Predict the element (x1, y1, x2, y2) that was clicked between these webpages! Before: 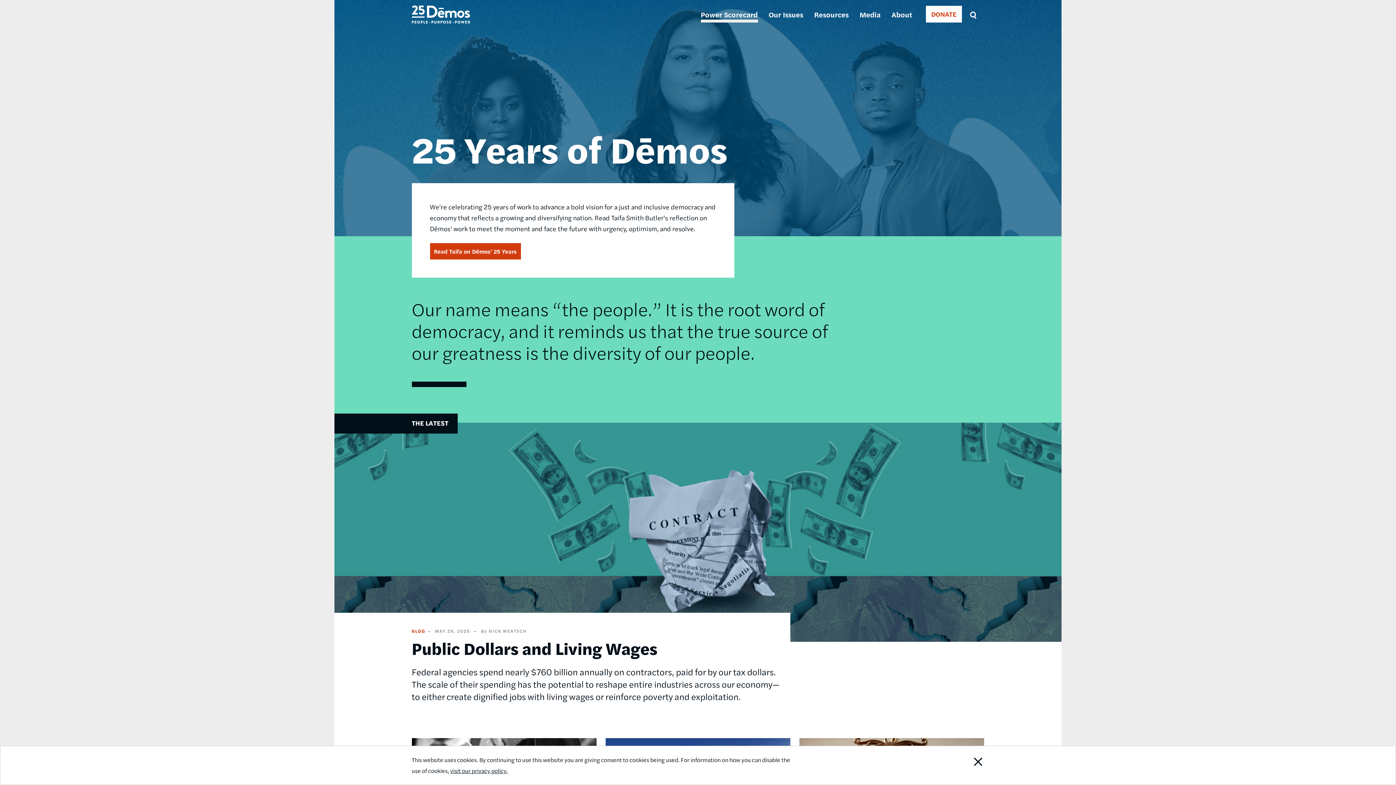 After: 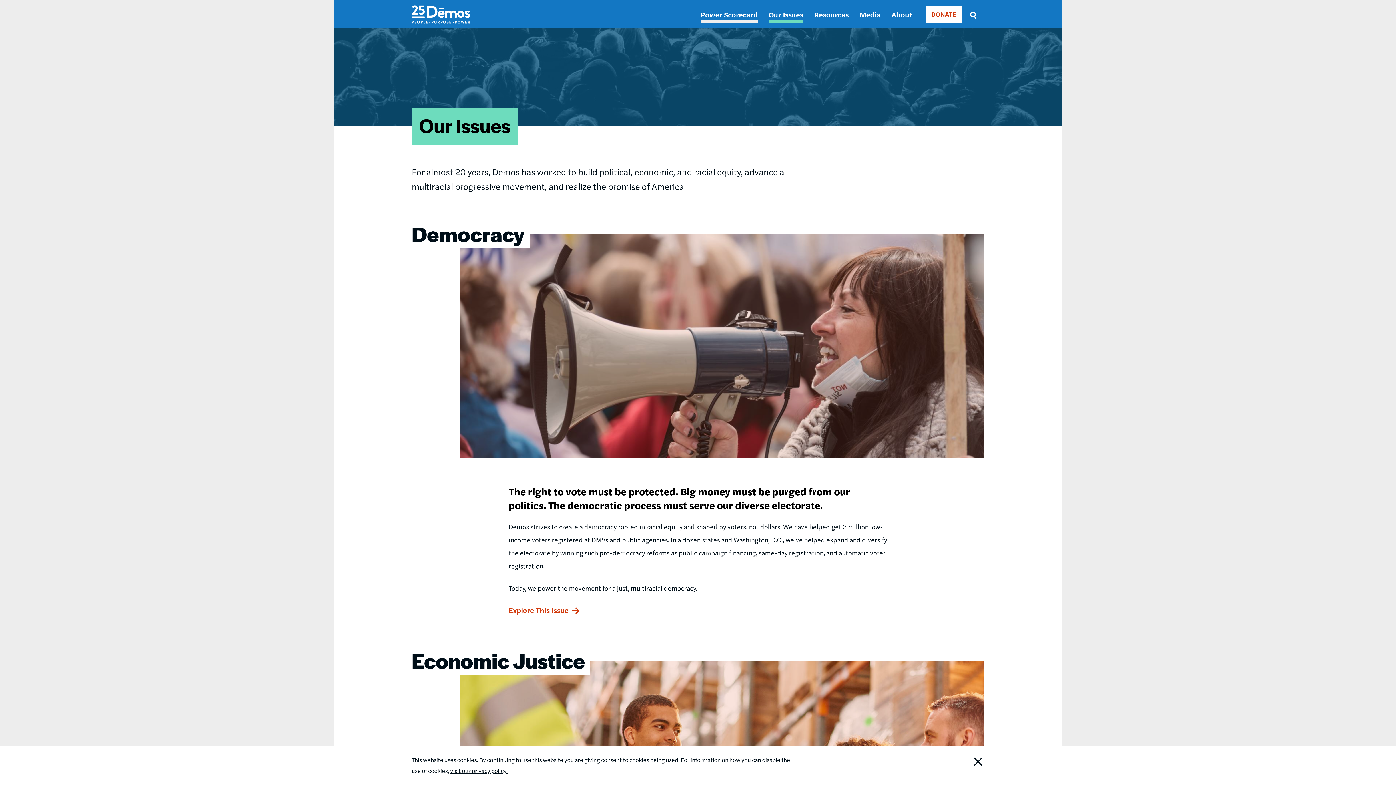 Action: label: Our Issues bbox: (768, 9, 803, 19)